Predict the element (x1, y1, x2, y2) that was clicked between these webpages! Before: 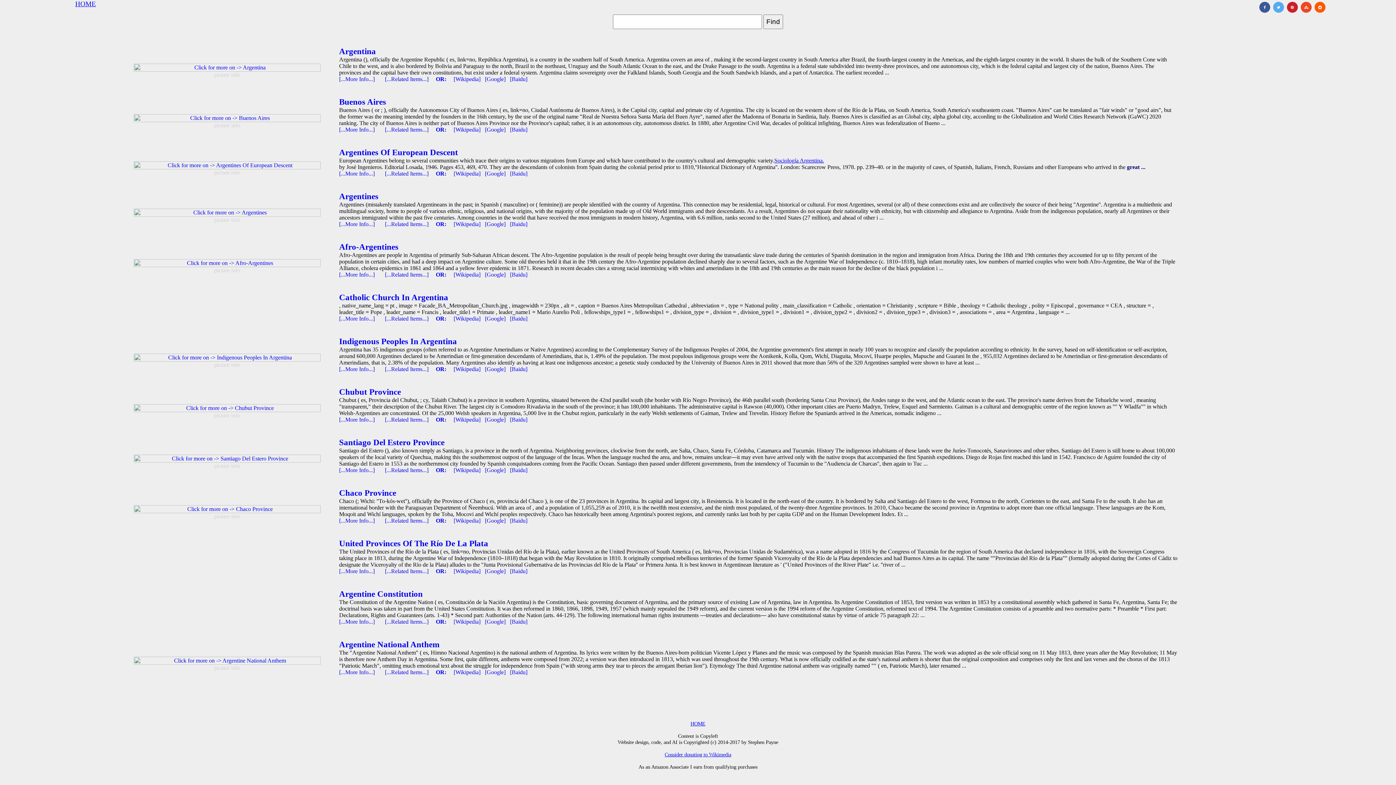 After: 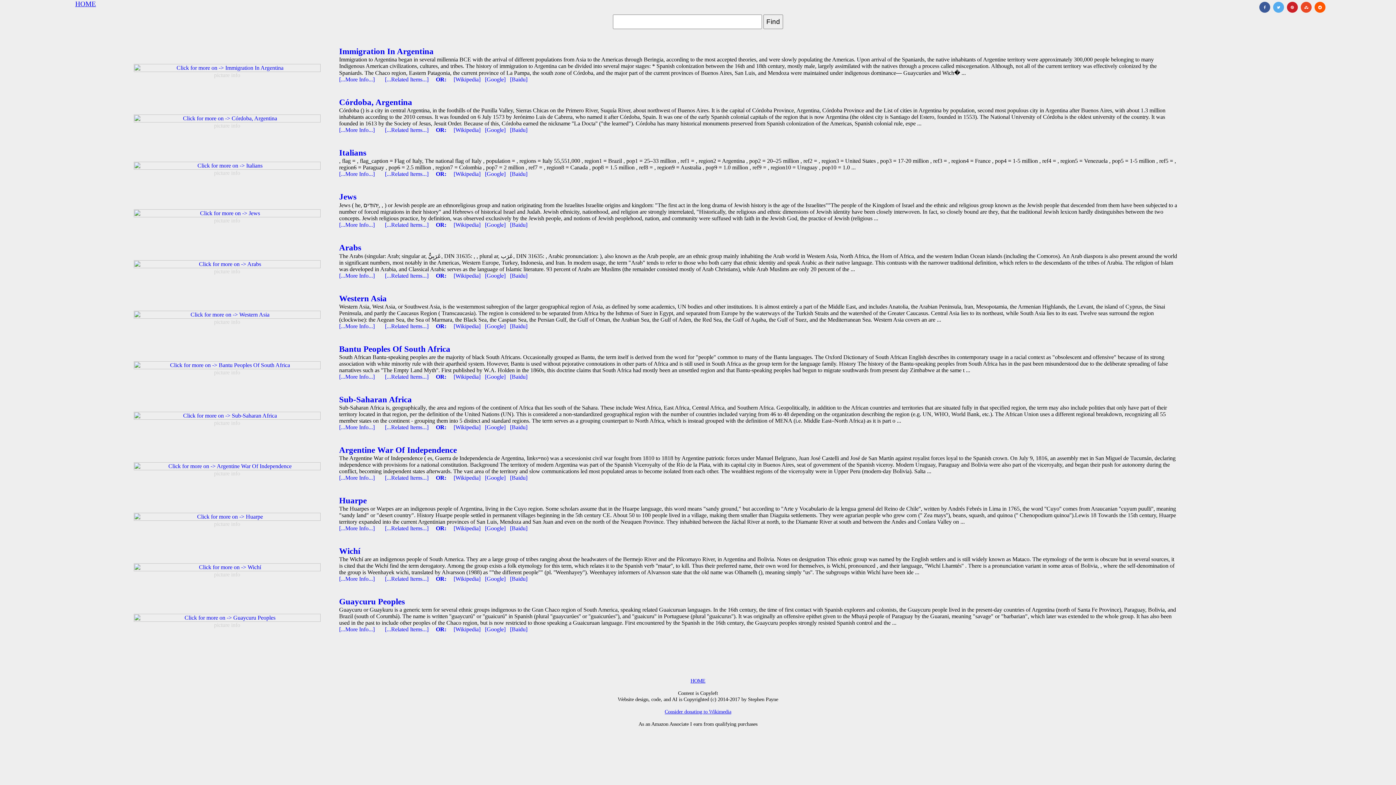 Action: label: great ... bbox: (1127, 164, 1145, 170)